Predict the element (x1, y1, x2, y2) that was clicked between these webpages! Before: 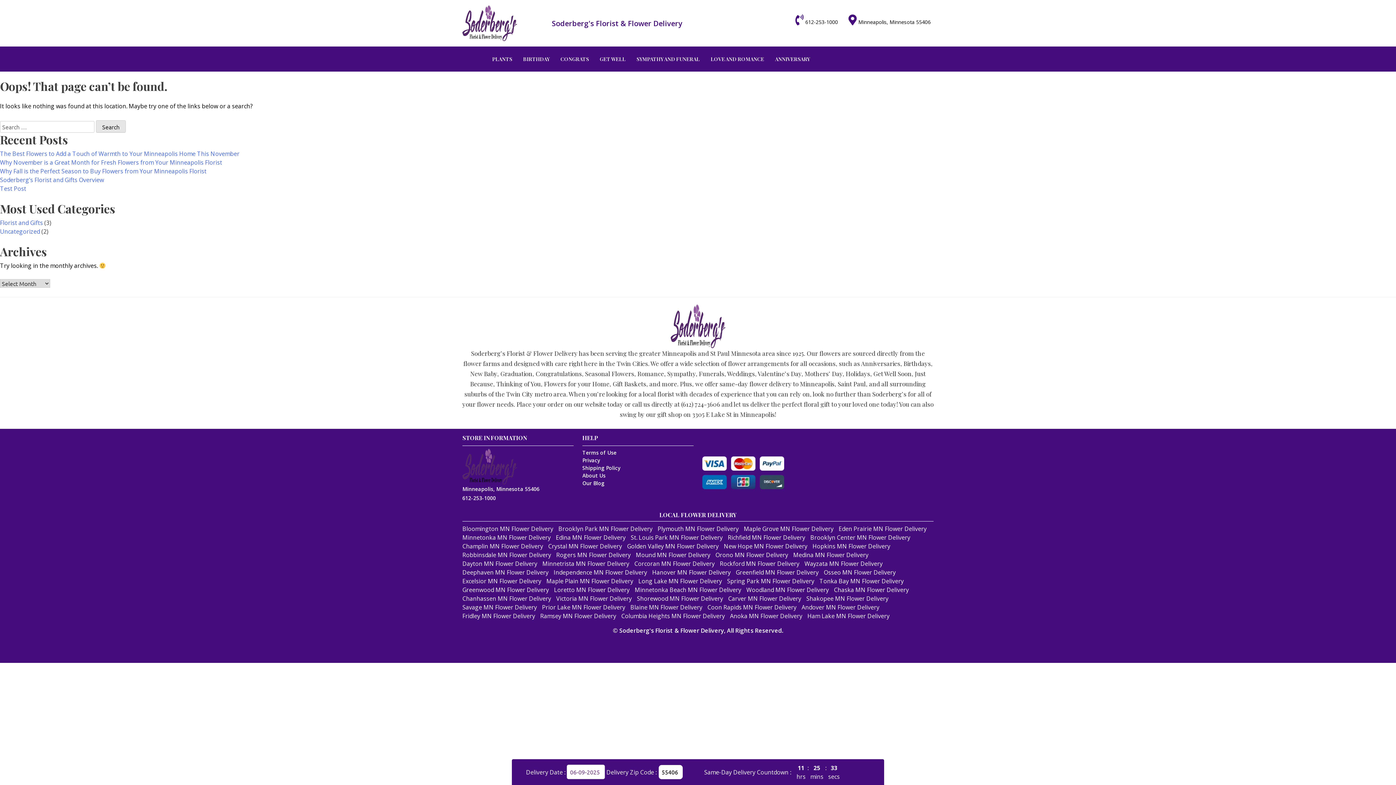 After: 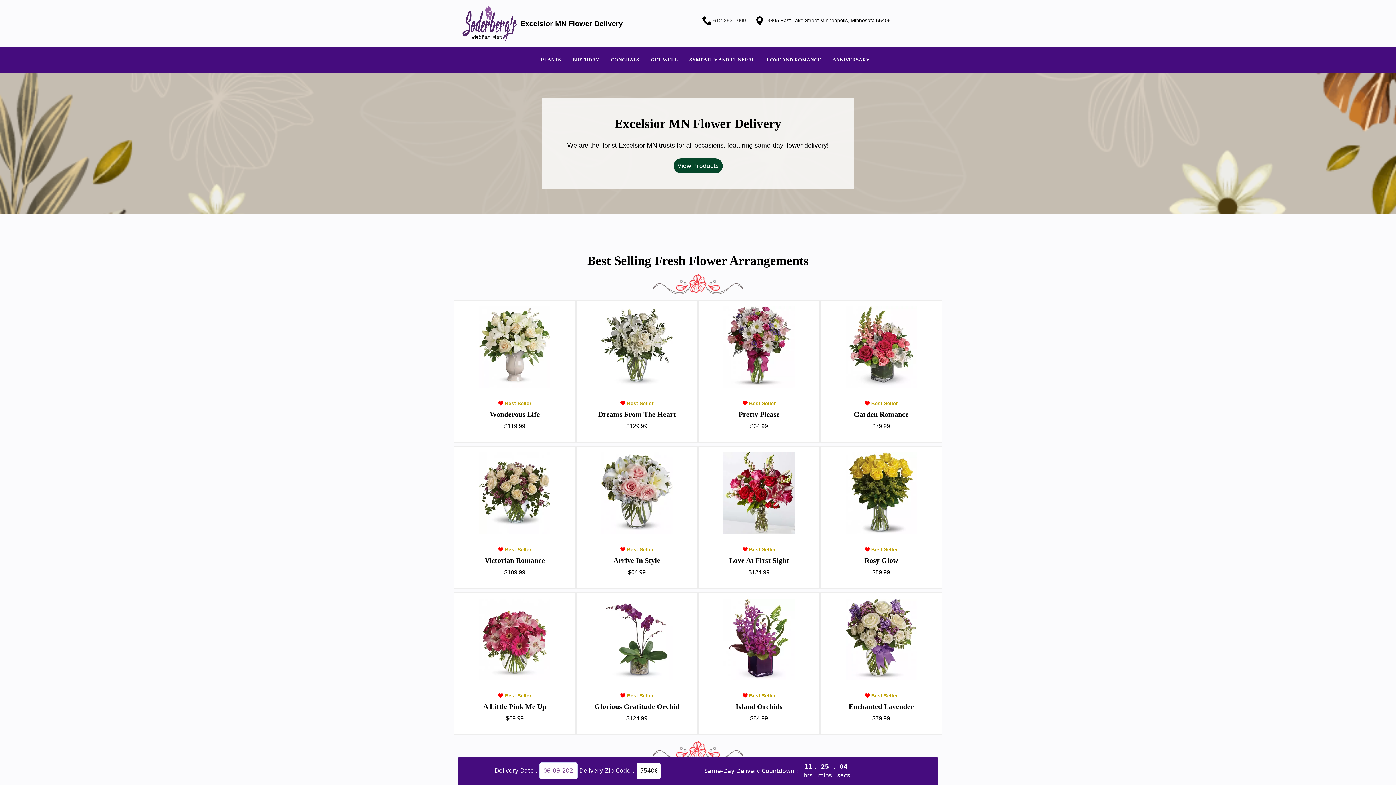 Action: bbox: (462, 506, 541, 514) label: Excelsior MN Flower Delivery